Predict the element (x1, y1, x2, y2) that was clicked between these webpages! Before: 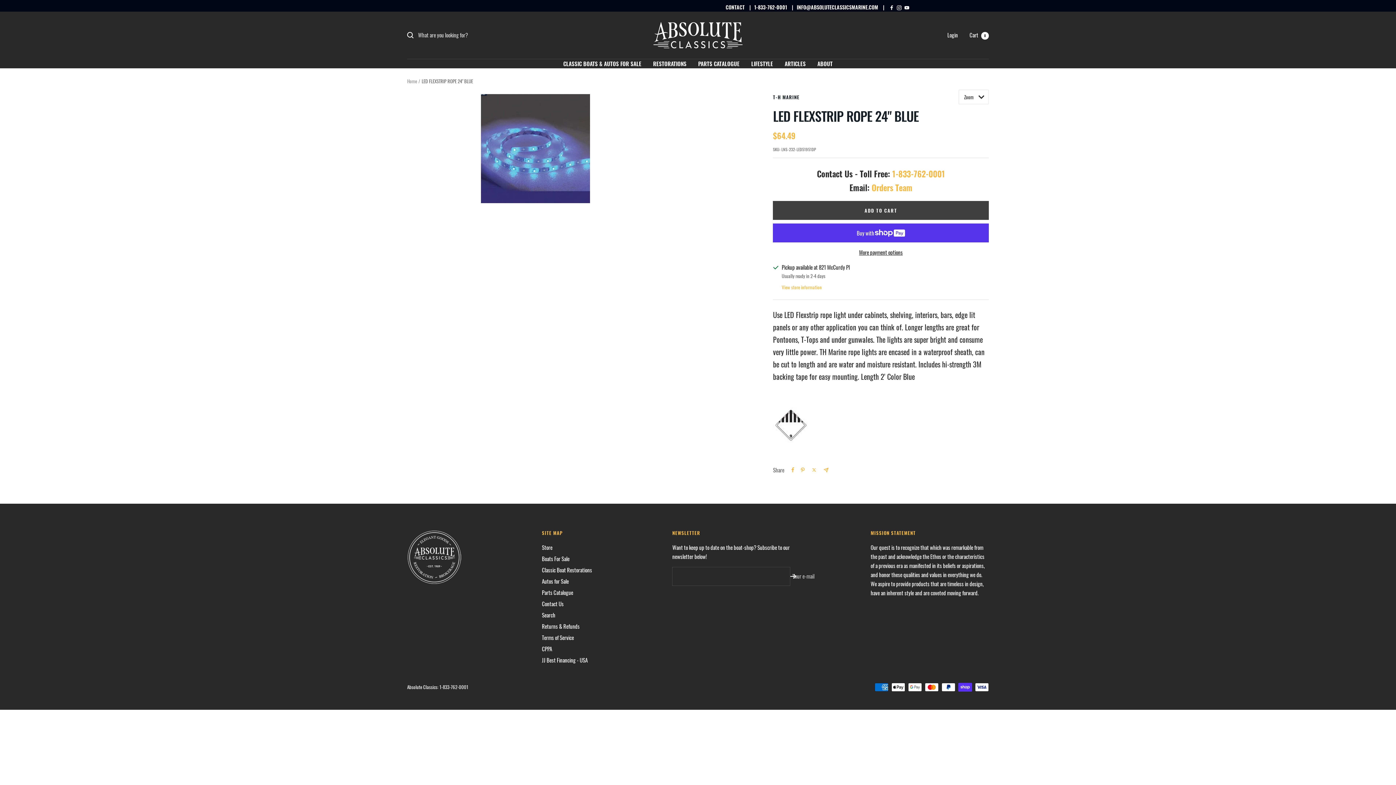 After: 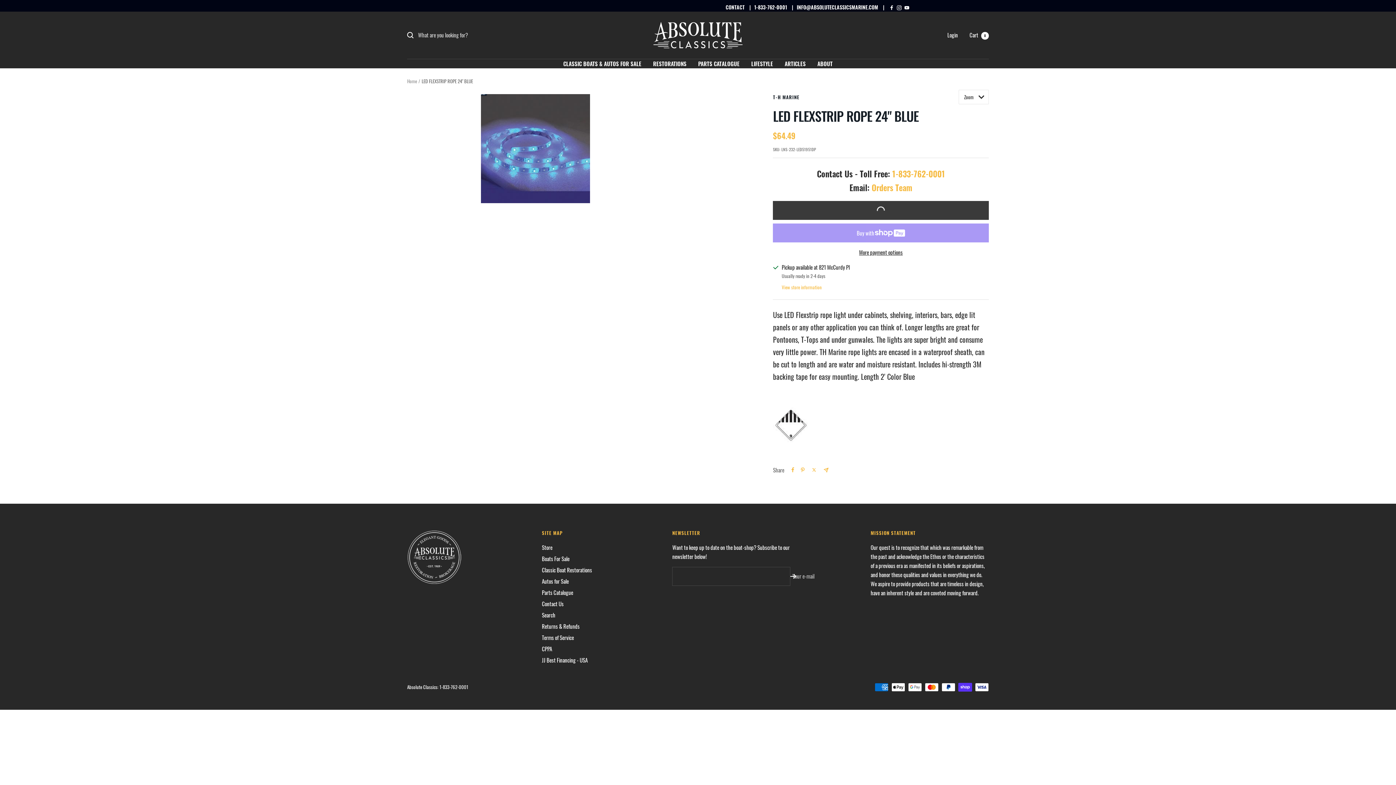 Action: label: ADD TO CART bbox: (773, 201, 989, 220)